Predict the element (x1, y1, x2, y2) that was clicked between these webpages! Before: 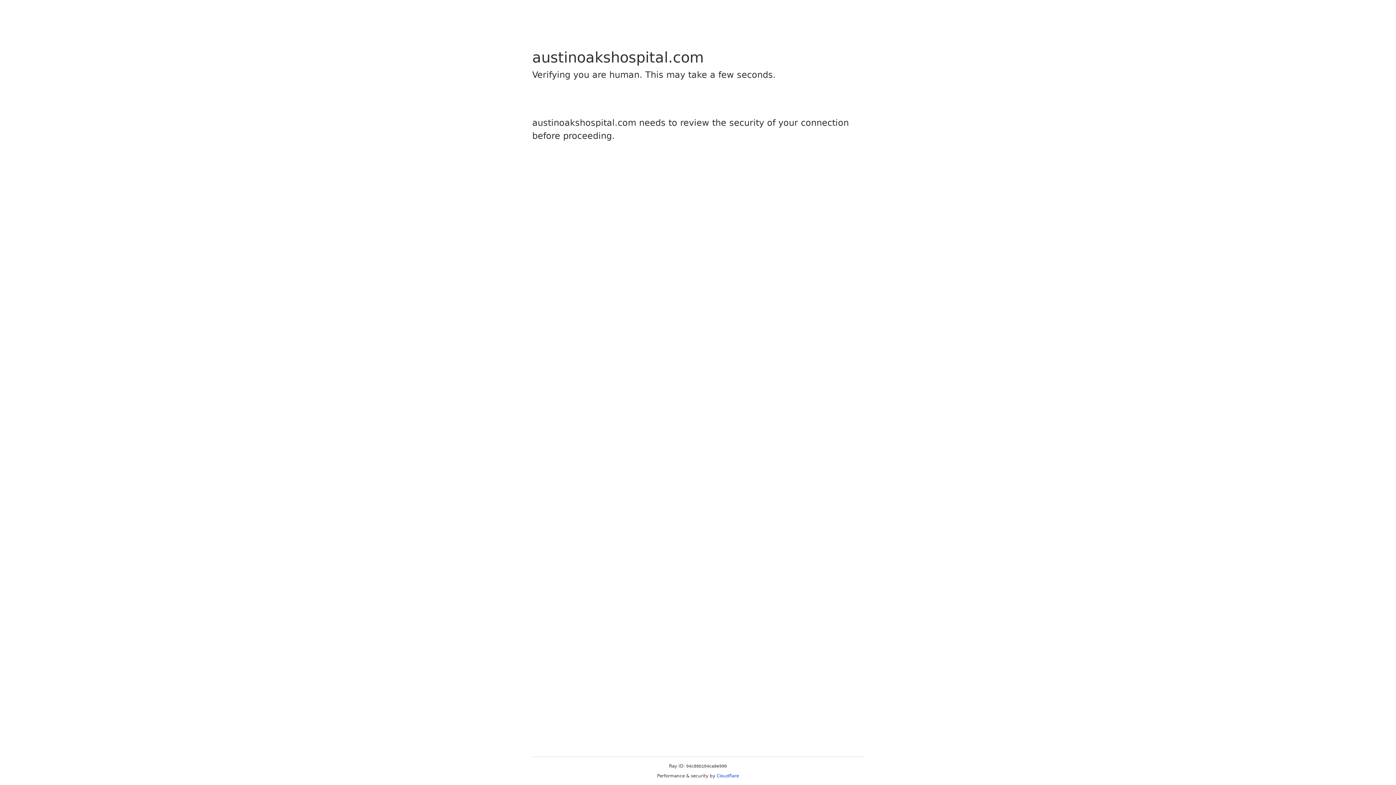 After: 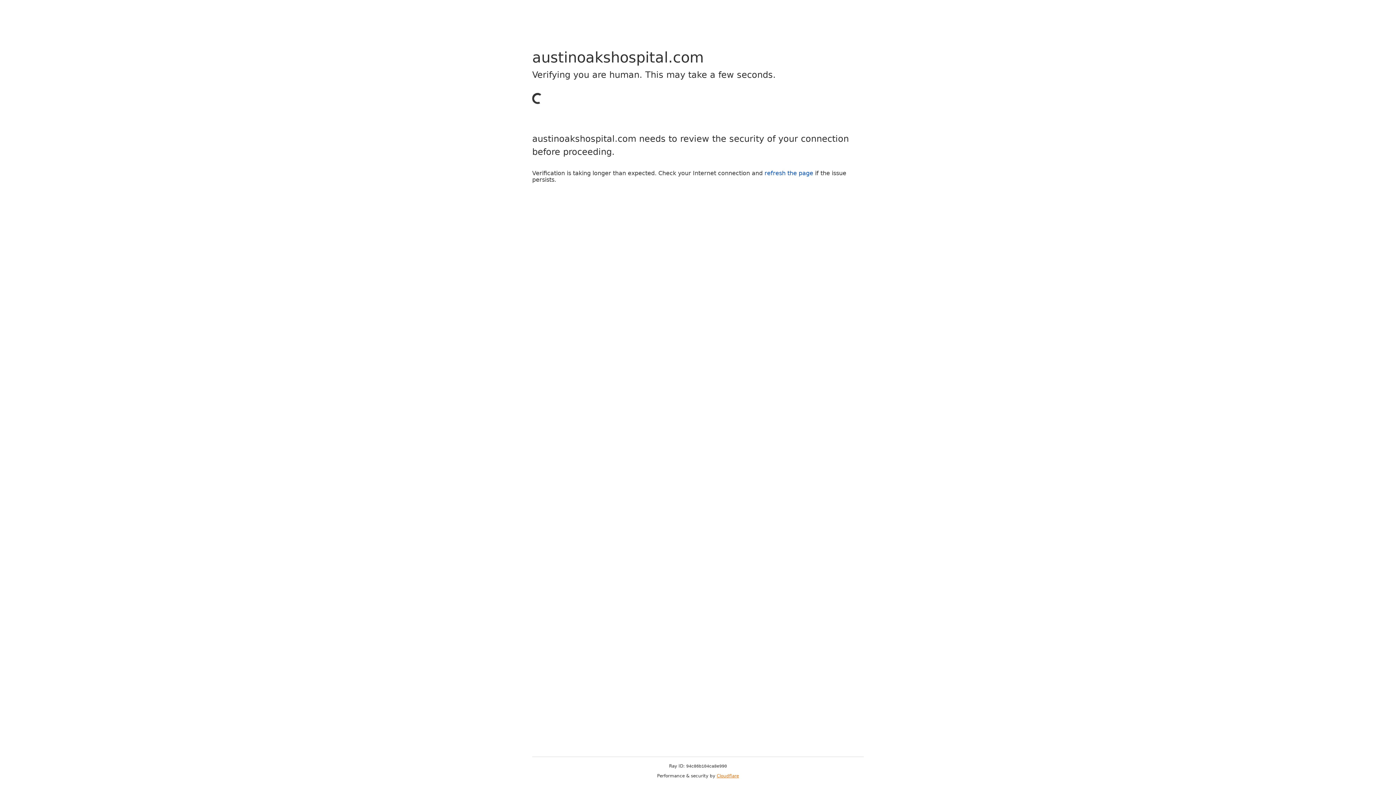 Action: bbox: (716, 773, 739, 778) label: Cloudflare